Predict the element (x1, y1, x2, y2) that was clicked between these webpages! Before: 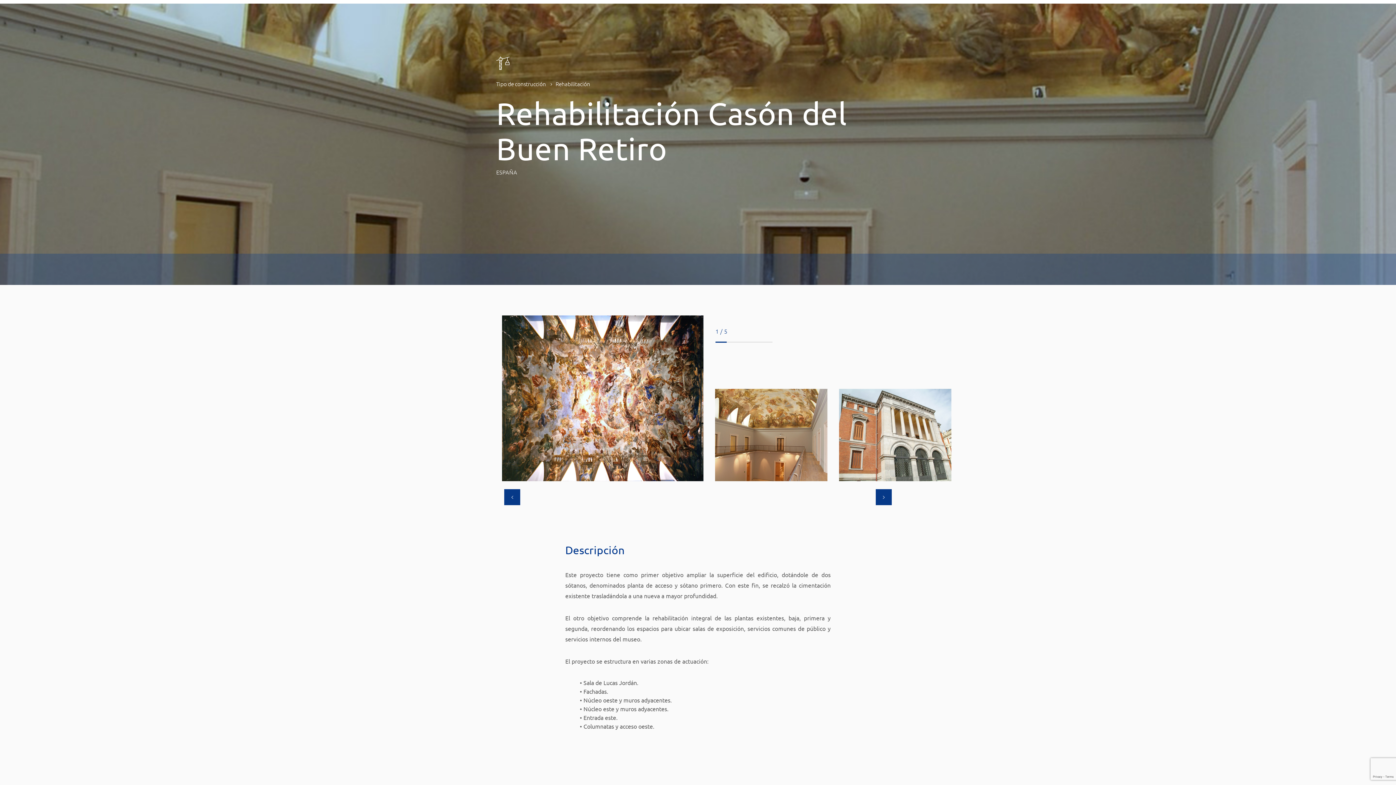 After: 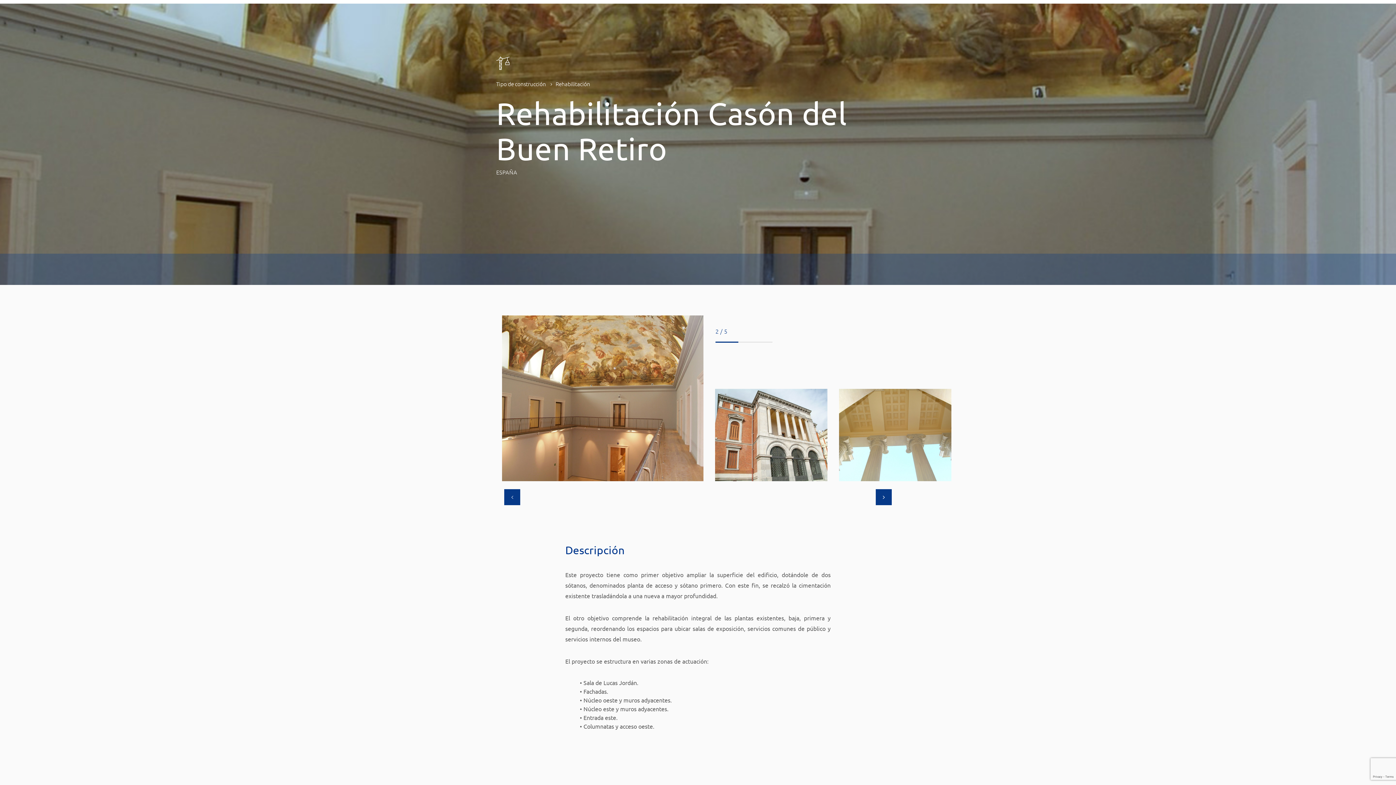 Action: label: Next bbox: (875, 489, 891, 505)